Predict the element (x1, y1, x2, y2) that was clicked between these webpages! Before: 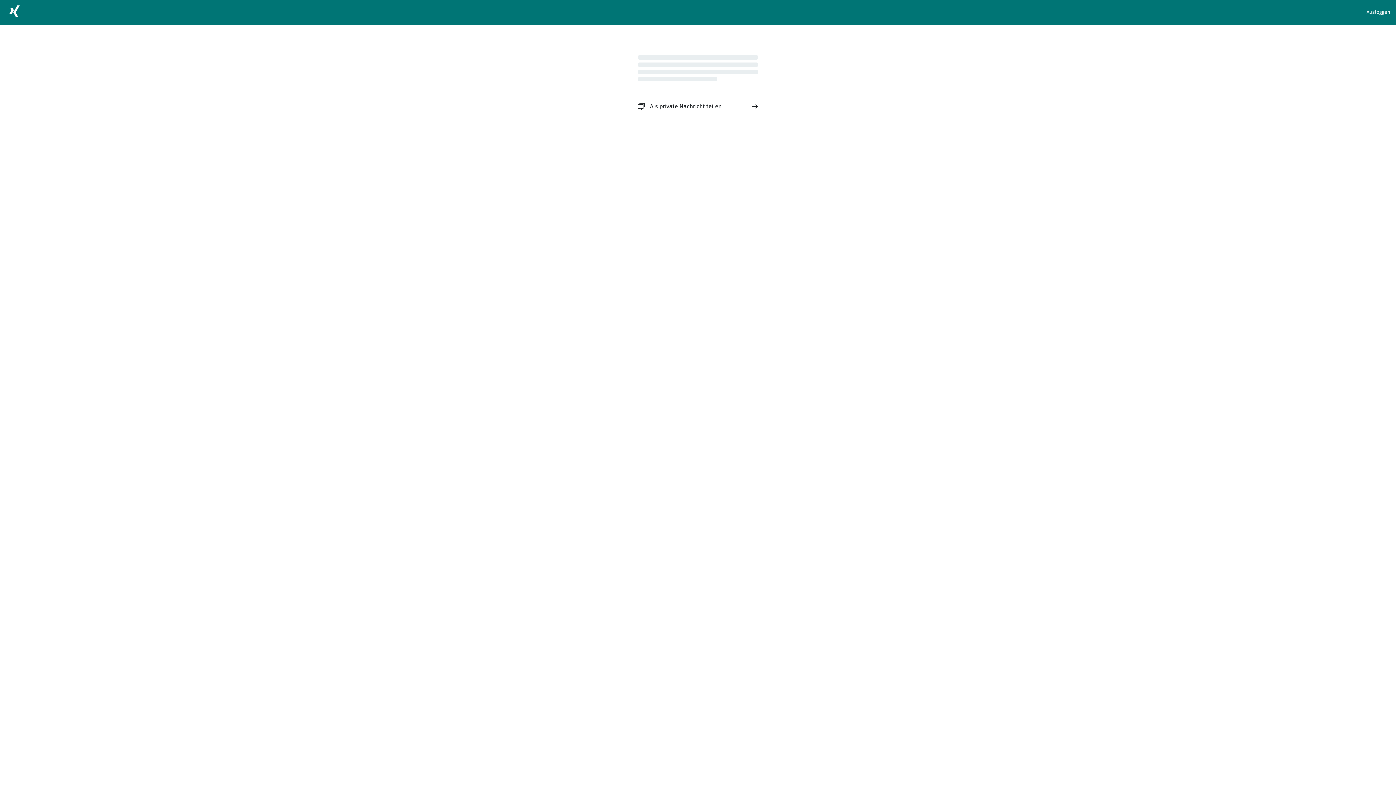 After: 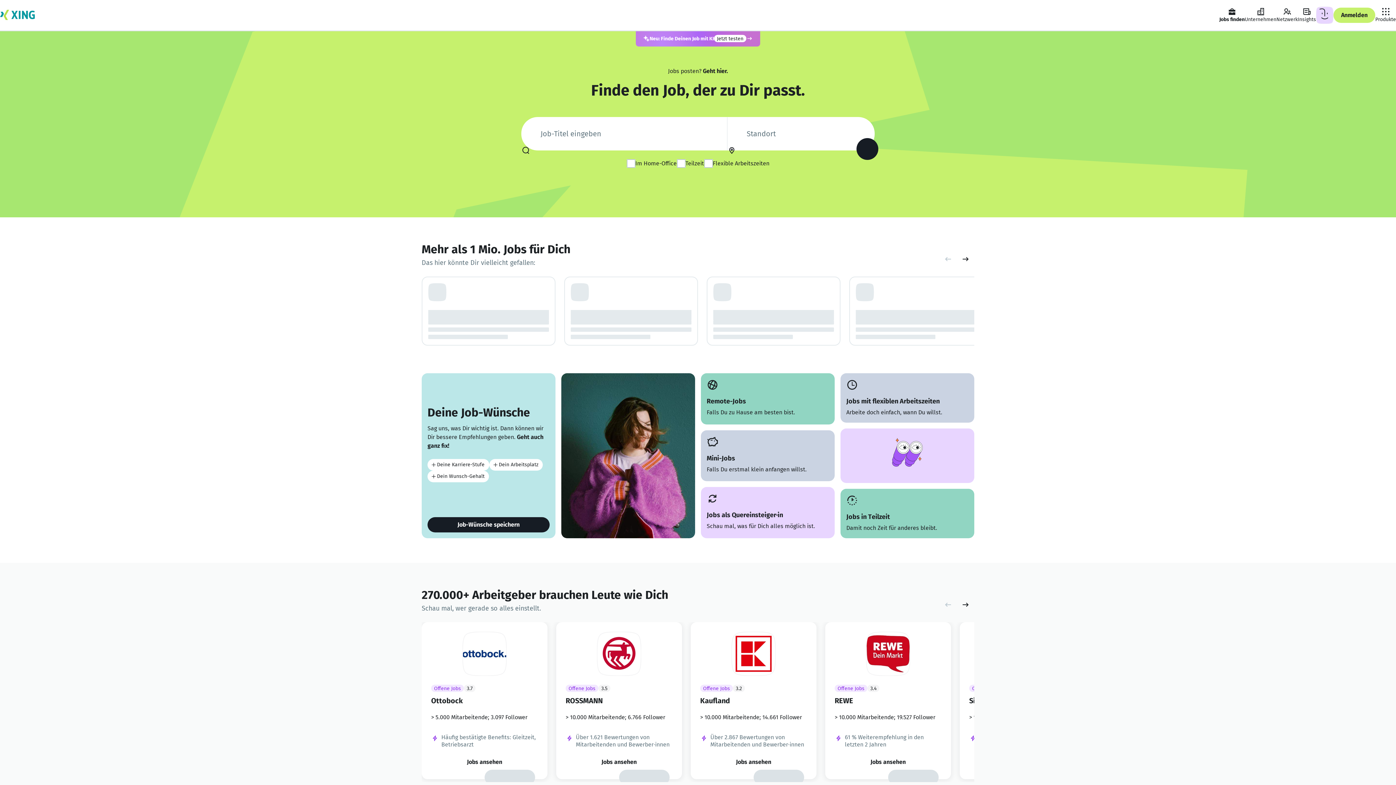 Action: bbox: (5, 2, 23, 22)